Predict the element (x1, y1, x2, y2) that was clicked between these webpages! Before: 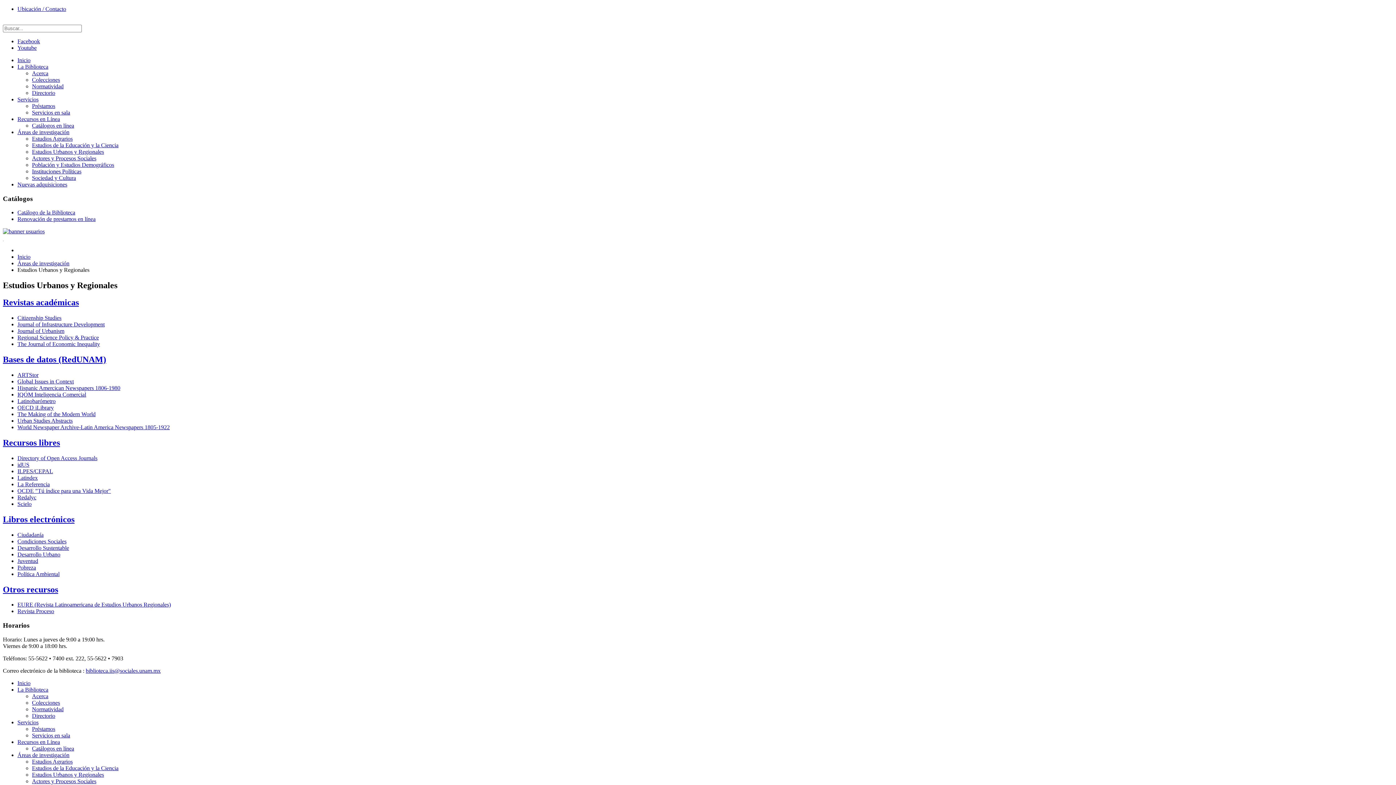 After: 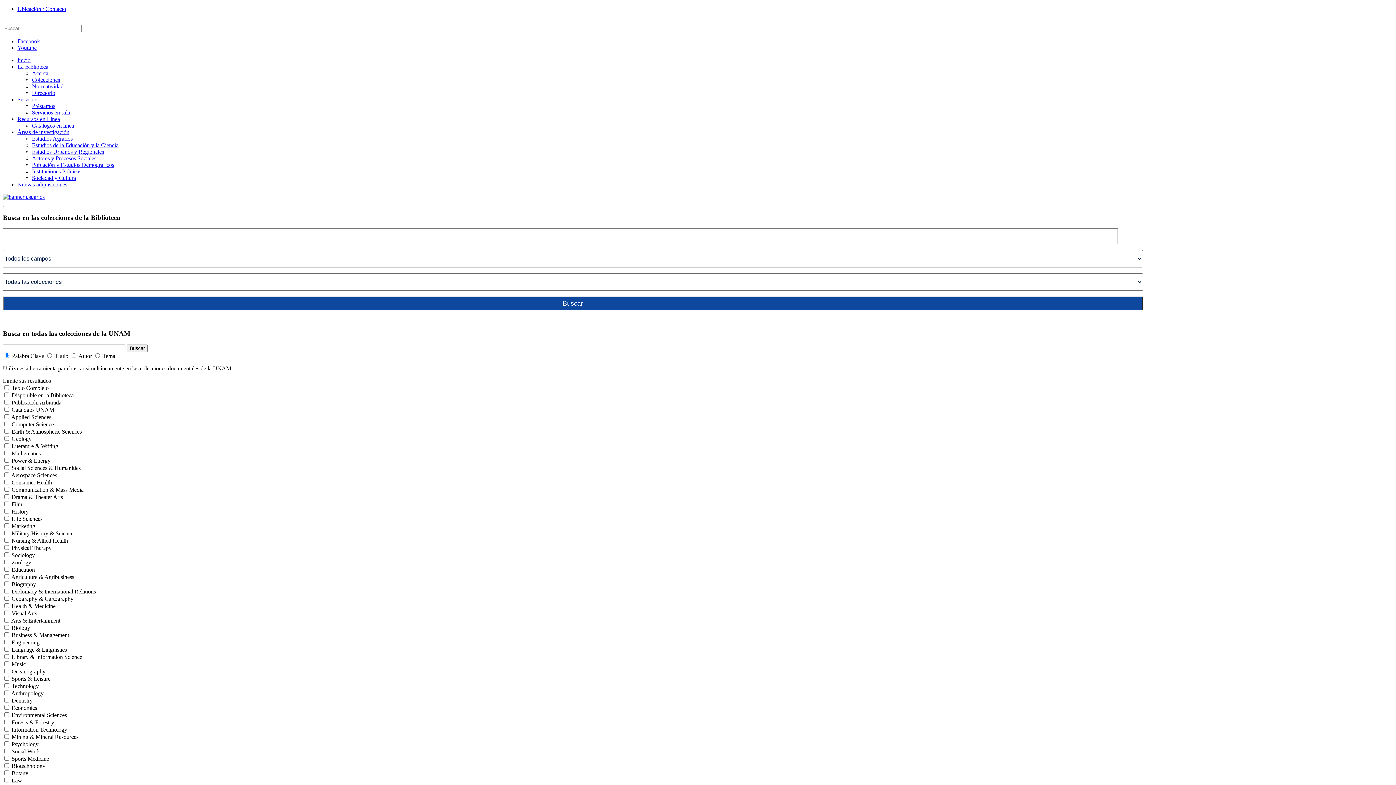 Action: bbox: (17, 57, 30, 63) label: Inicio